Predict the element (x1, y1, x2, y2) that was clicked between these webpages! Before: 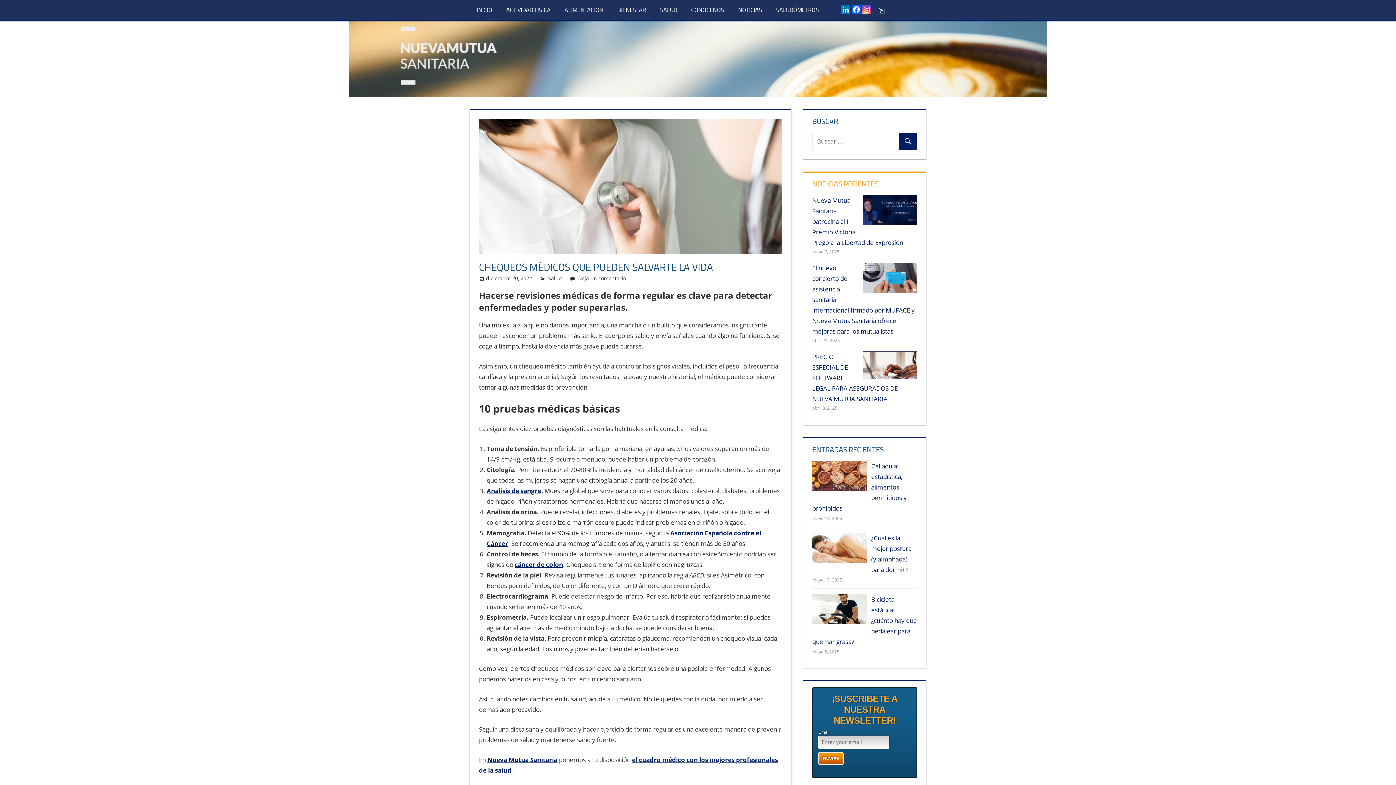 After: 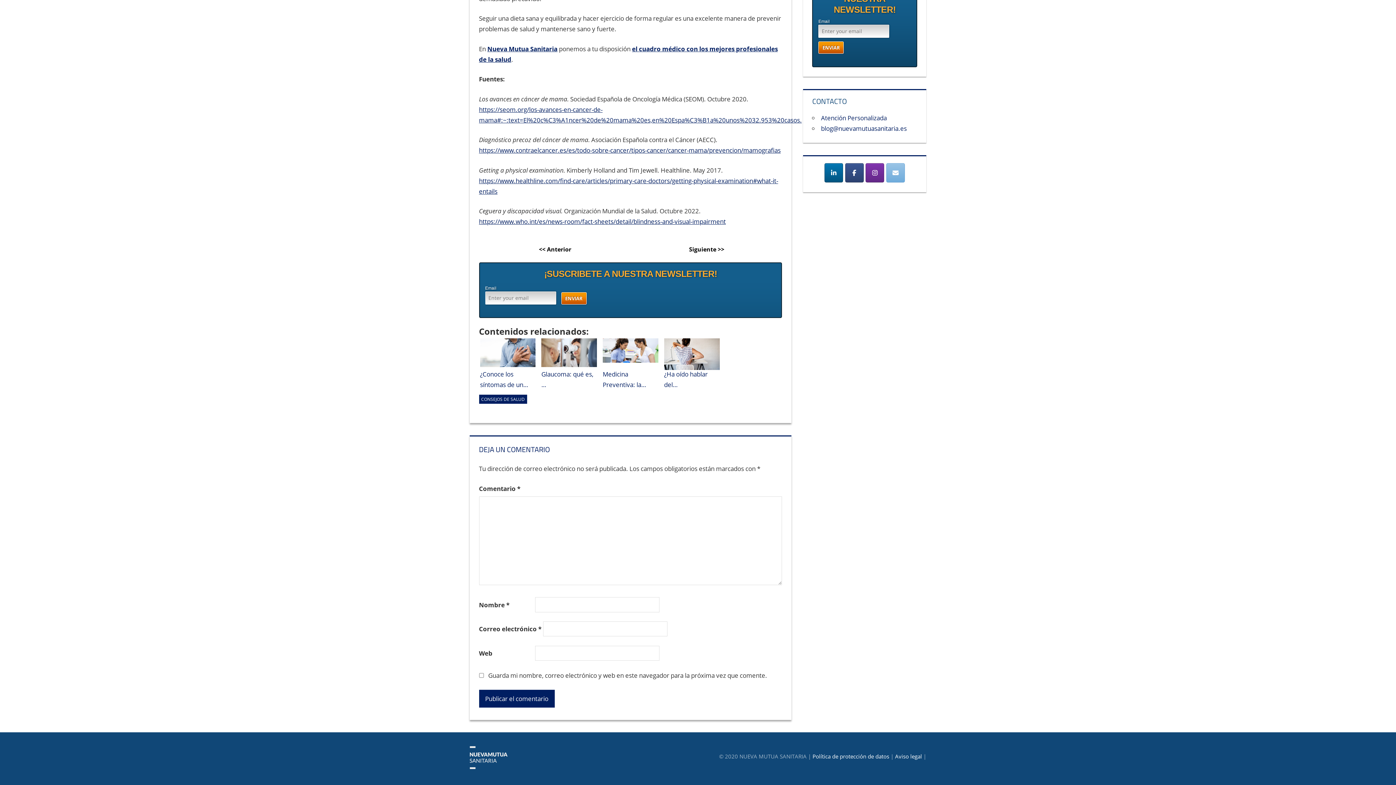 Action: bbox: (578, 274, 626, 281) label: Deja un comentario